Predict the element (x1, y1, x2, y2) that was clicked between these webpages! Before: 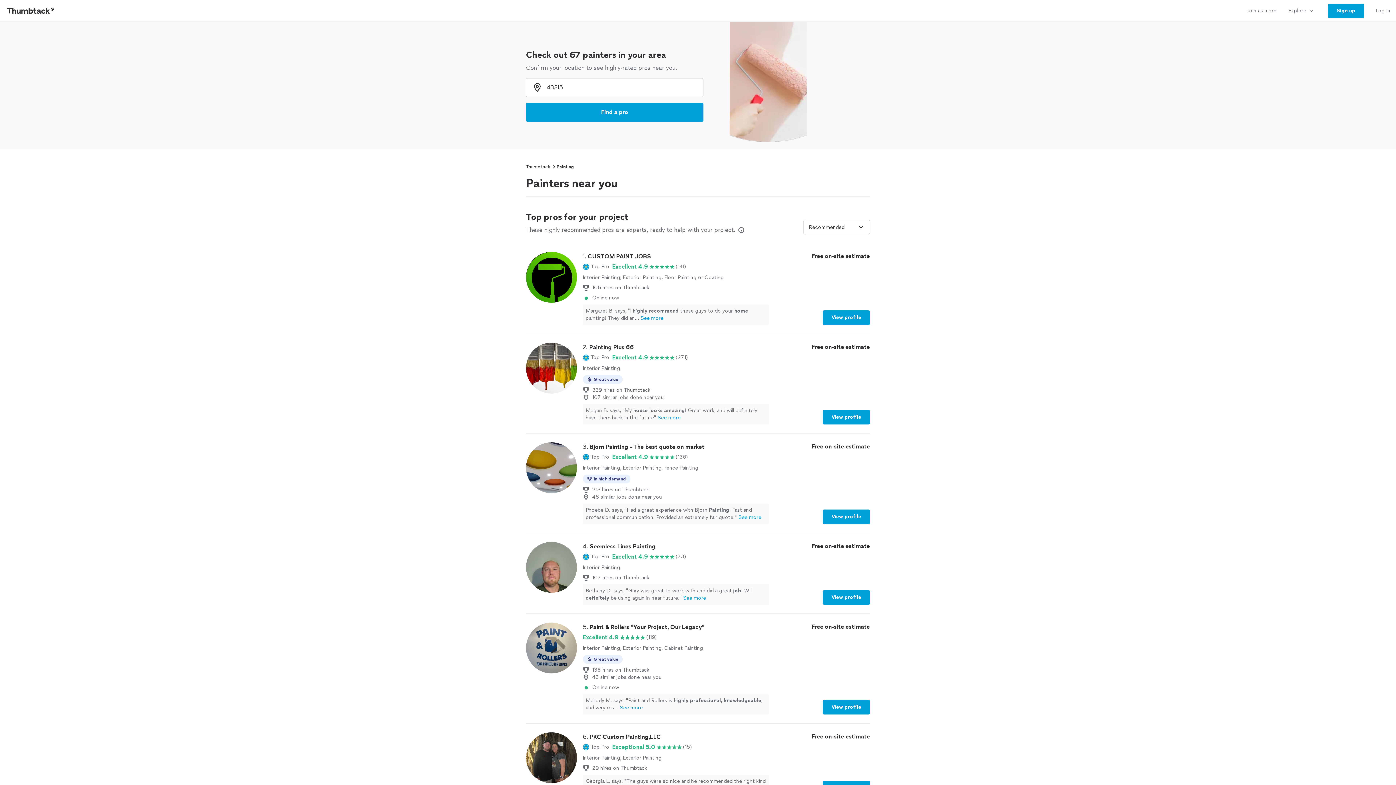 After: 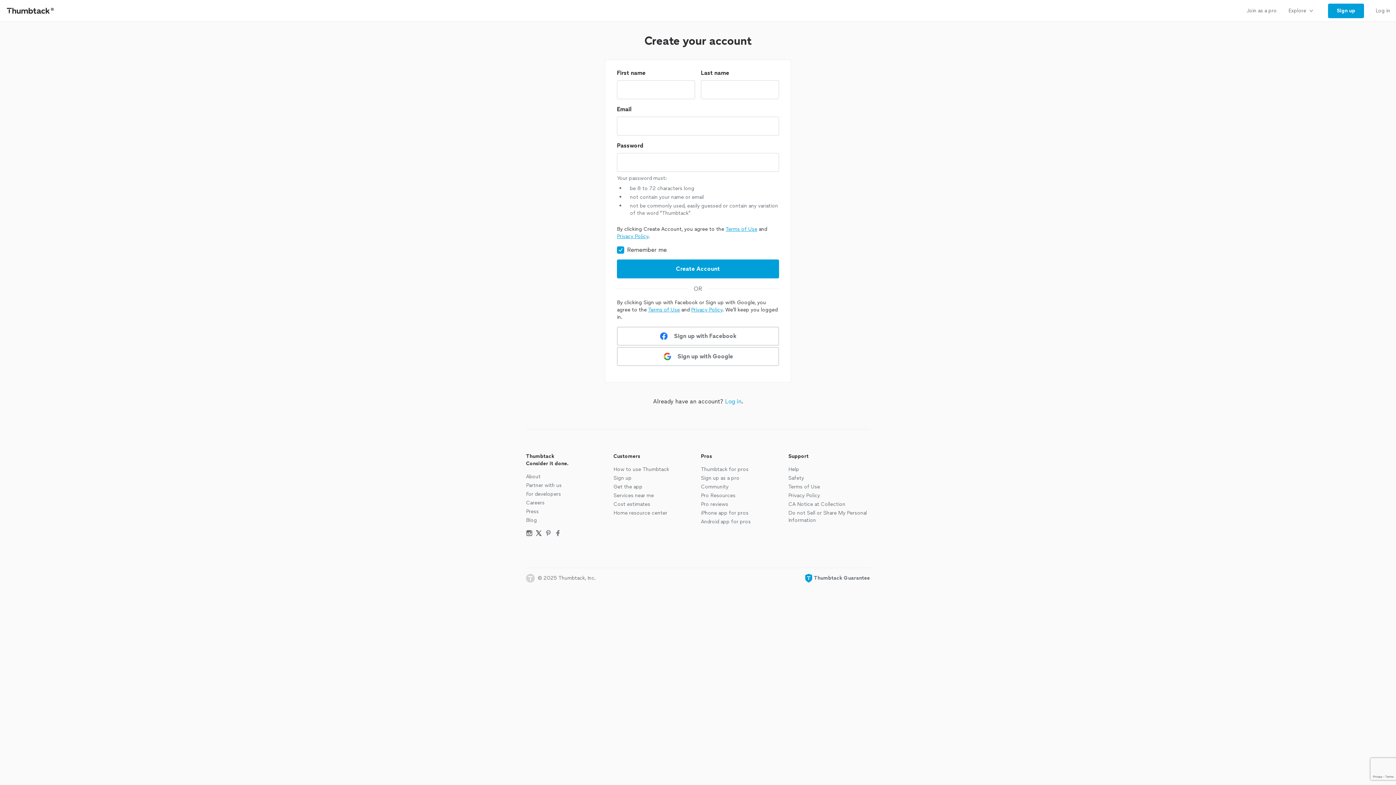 Action: bbox: (1322, 0, 1370, 21) label: Sign up